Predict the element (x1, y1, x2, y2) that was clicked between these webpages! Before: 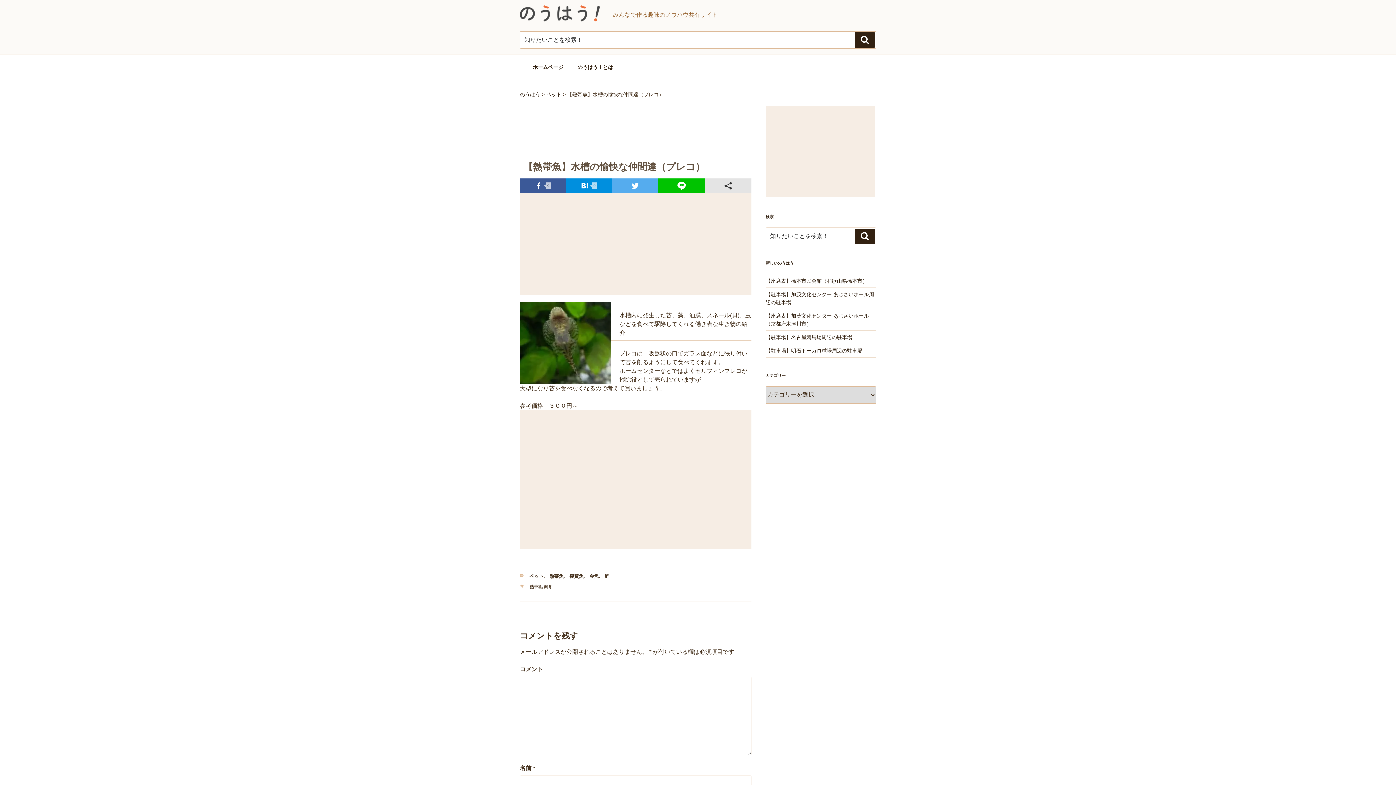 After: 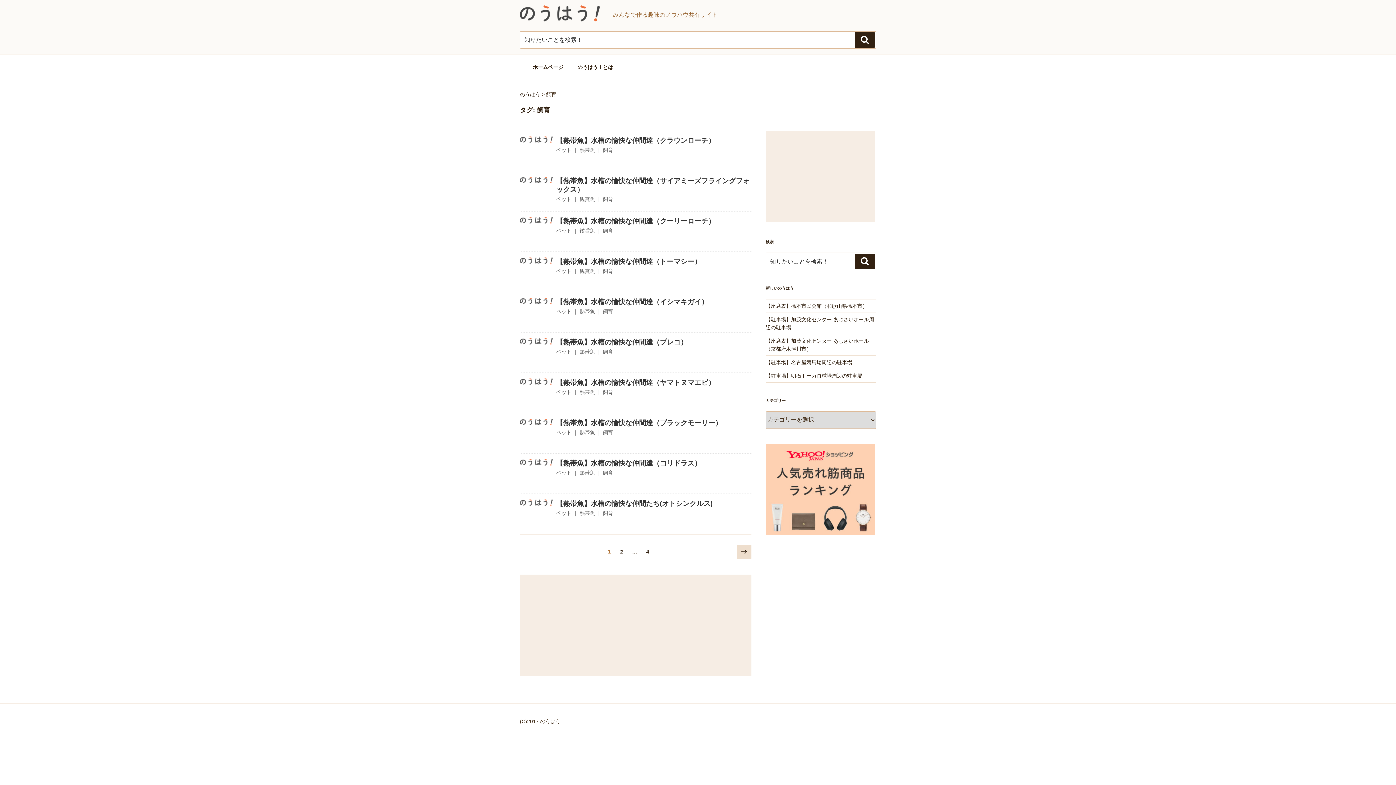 Action: label: 飼育 bbox: (544, 584, 552, 589)